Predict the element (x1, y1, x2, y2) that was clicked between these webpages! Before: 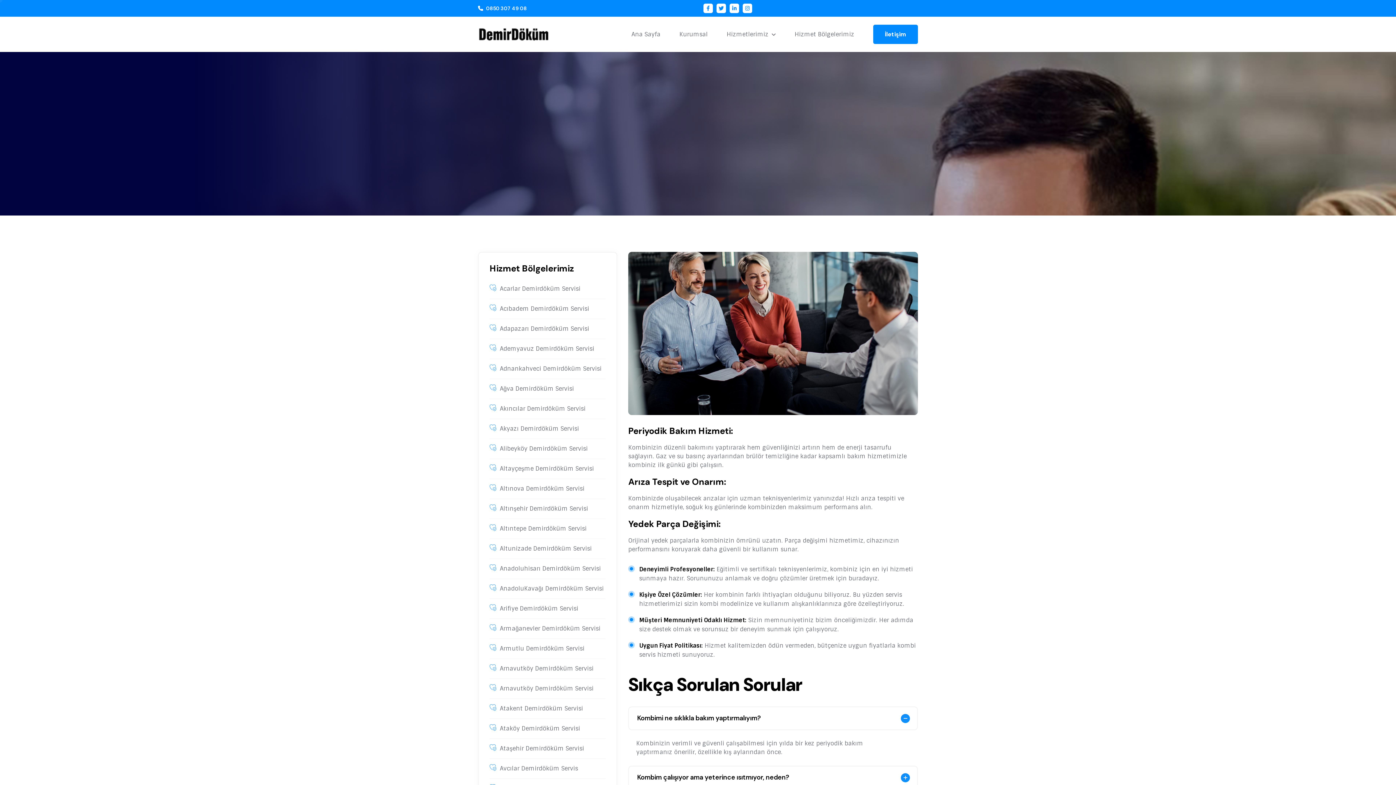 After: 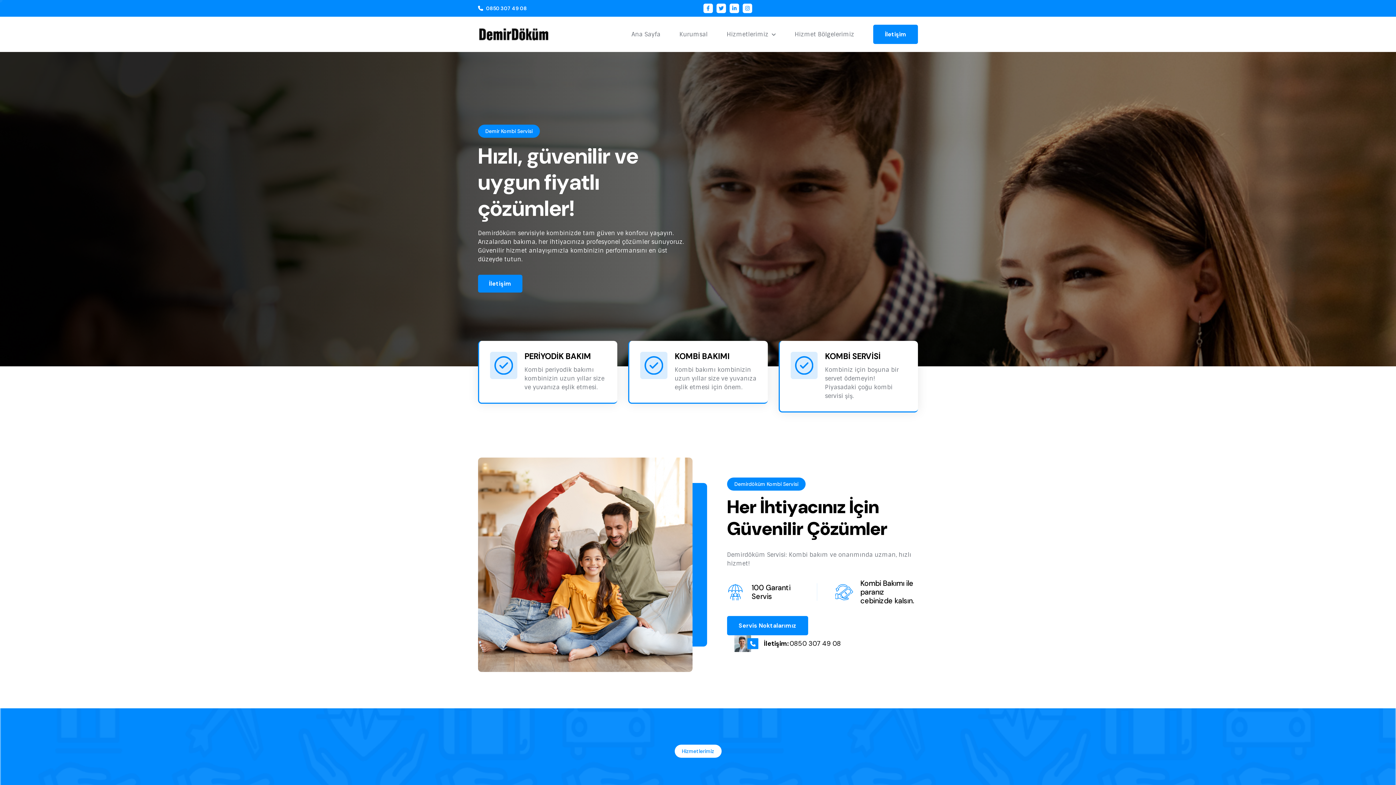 Action: bbox: (631, 31, 660, 37) label: Ana Sayfa